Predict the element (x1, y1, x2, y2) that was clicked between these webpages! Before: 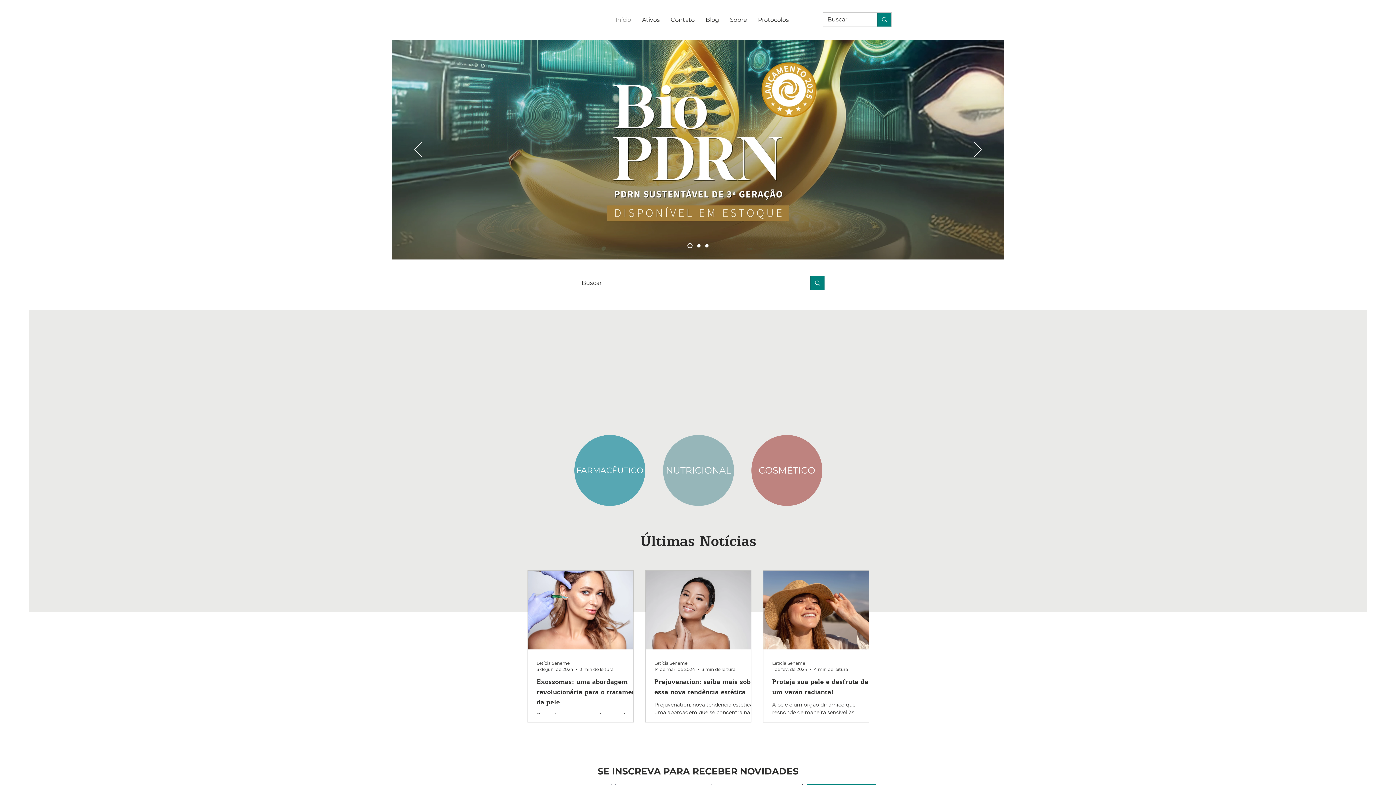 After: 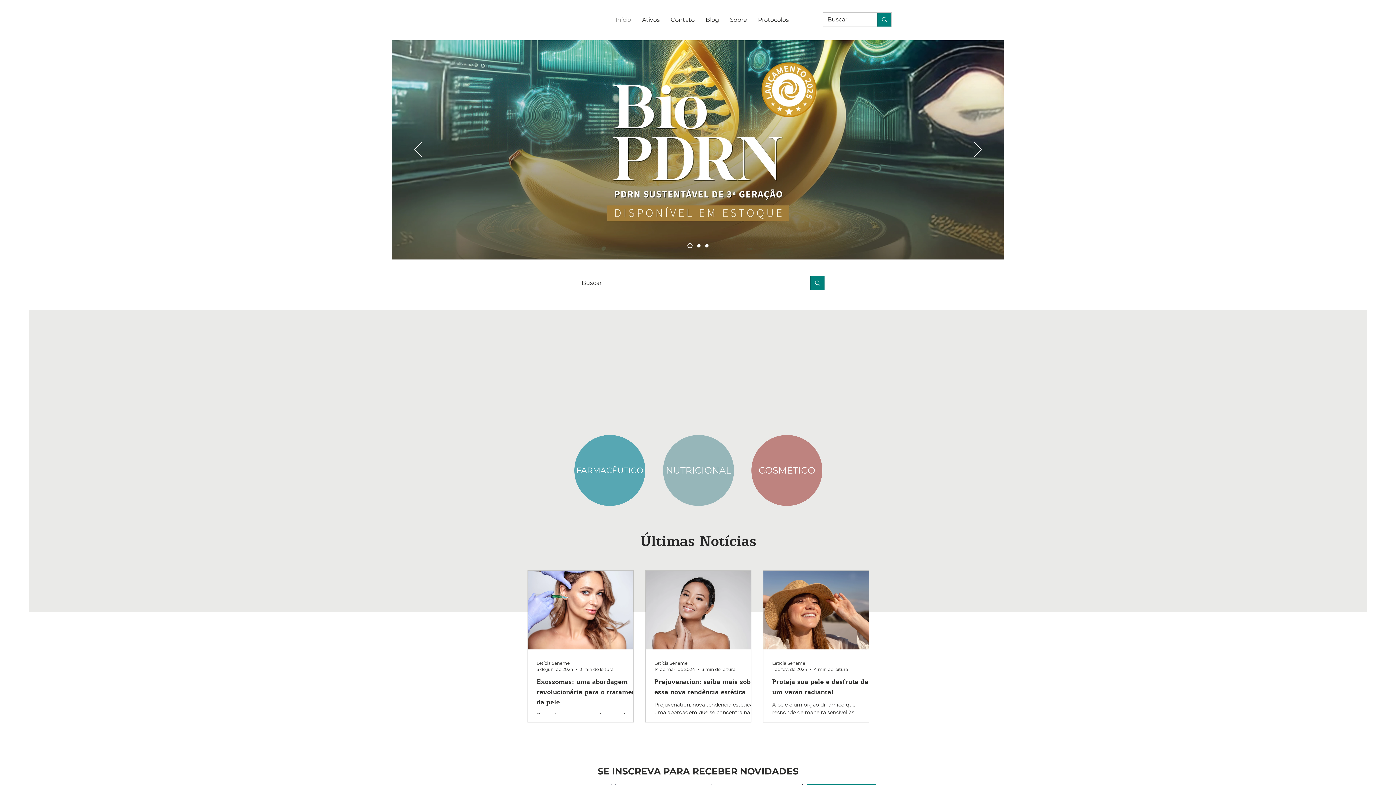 Action: bbox: (972, 181, 986, 196) label: YouTube - Círculo Branco